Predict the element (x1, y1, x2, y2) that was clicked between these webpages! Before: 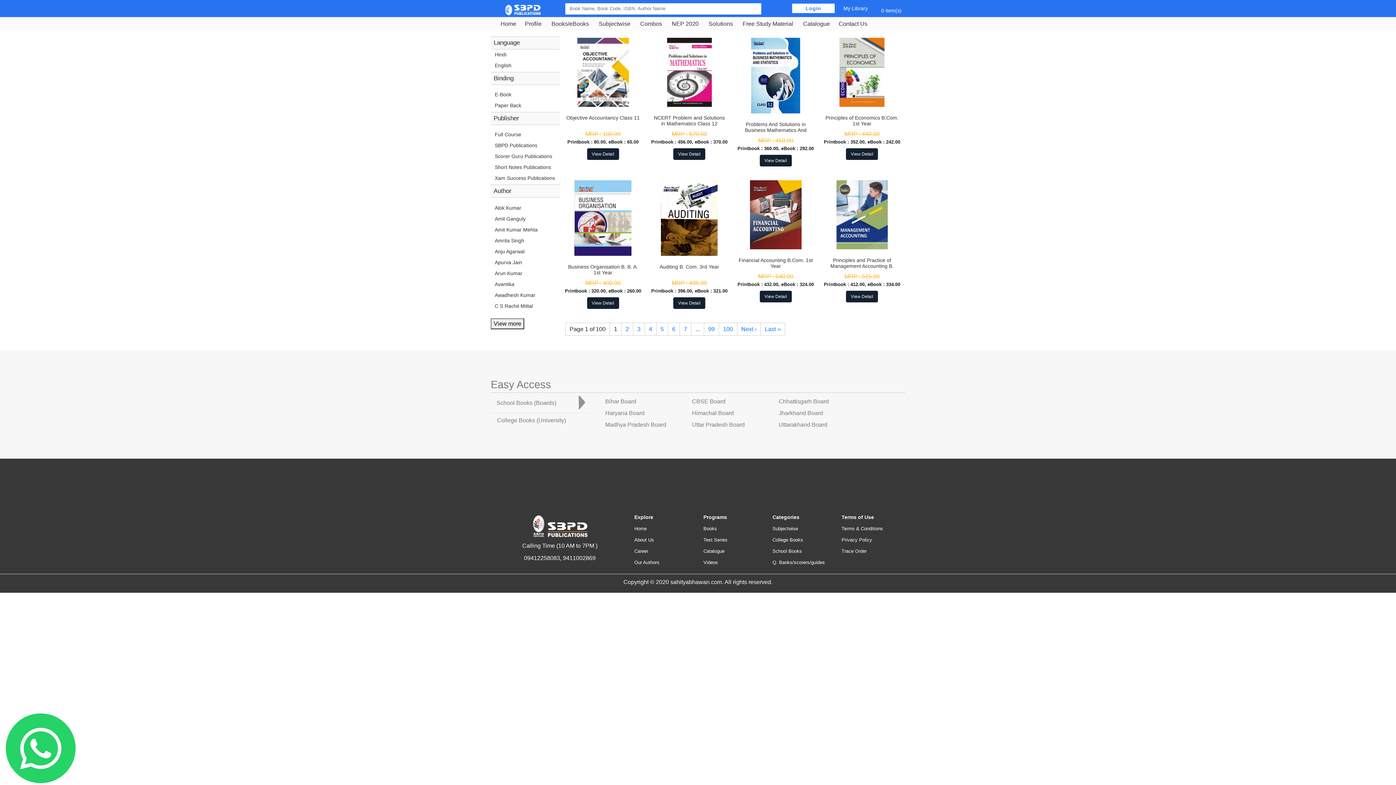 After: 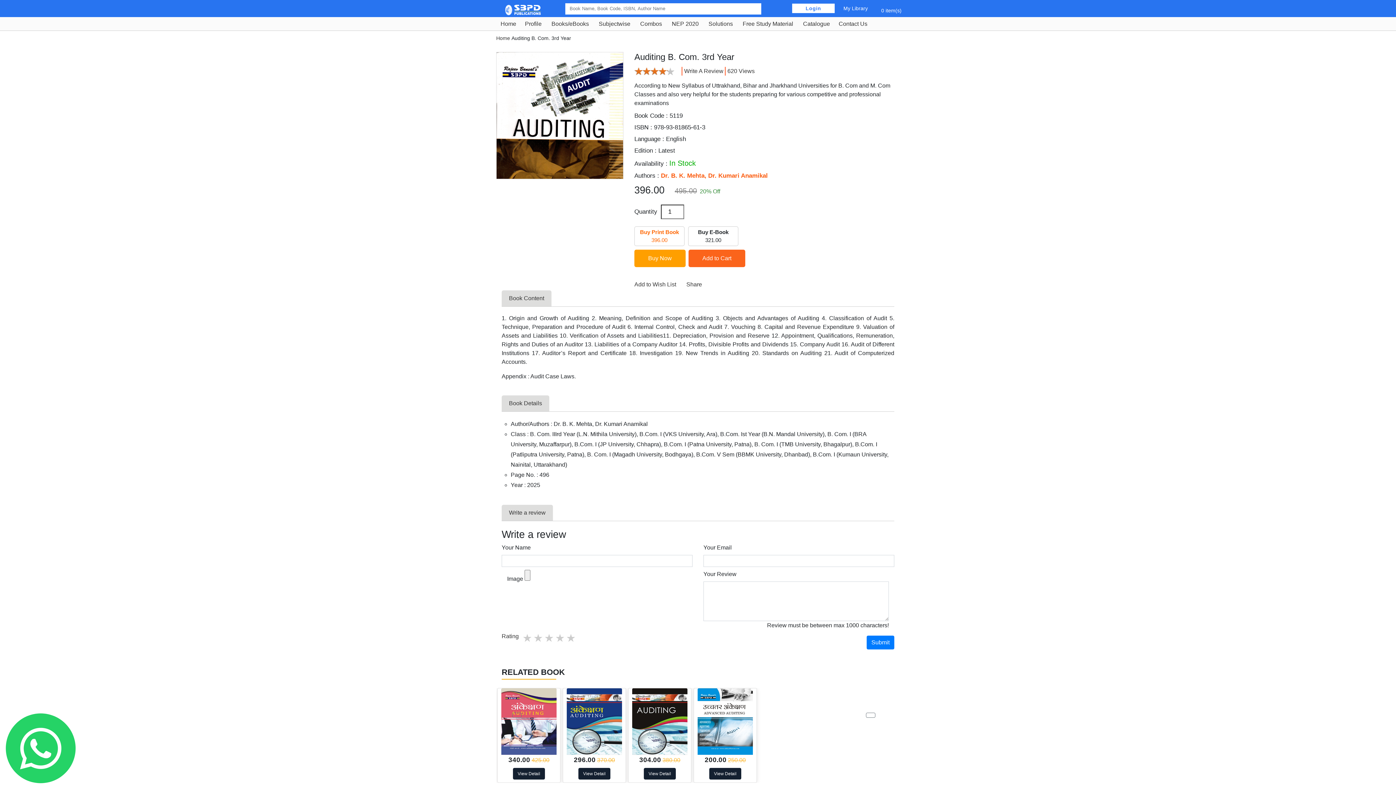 Action: label: Auditing B. Com. 3rd Year bbox: (659, 264, 719, 269)